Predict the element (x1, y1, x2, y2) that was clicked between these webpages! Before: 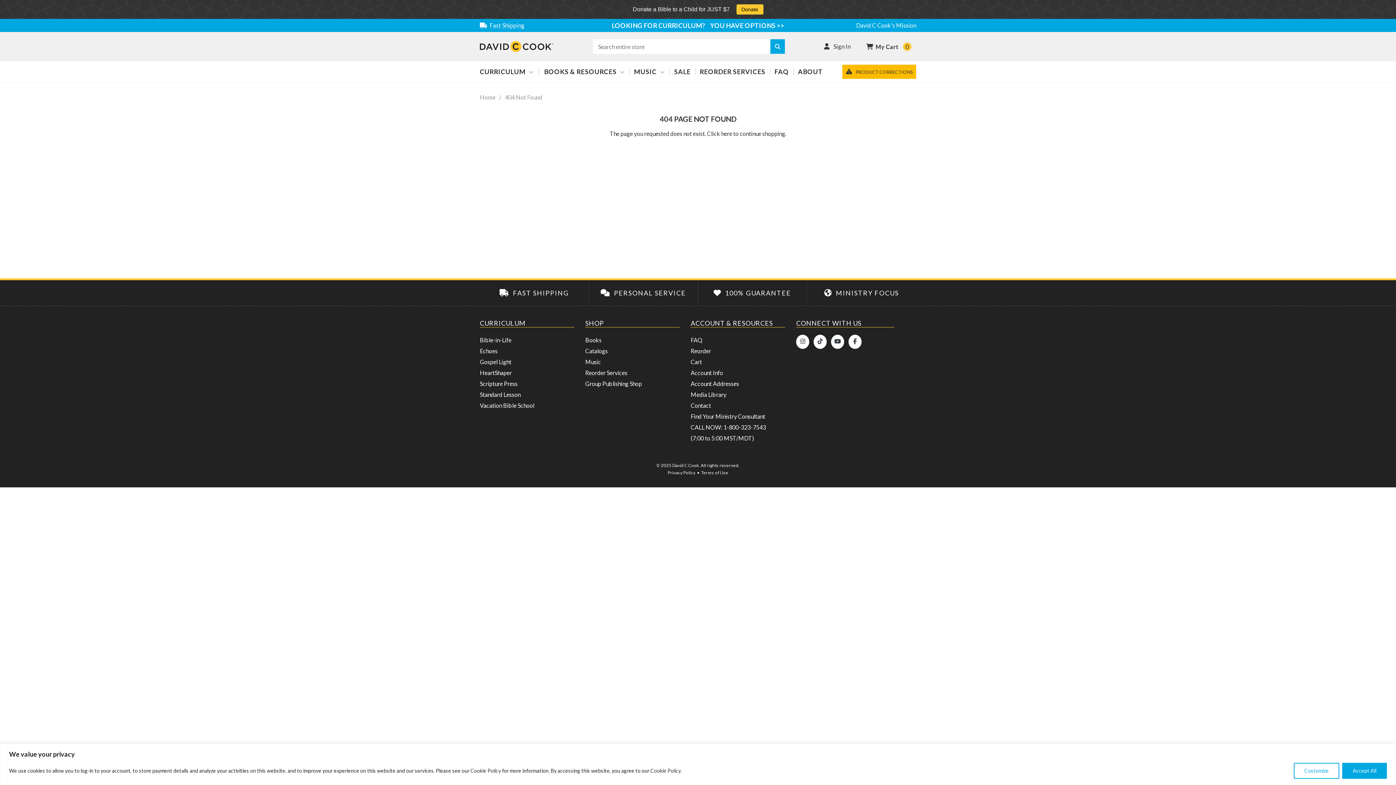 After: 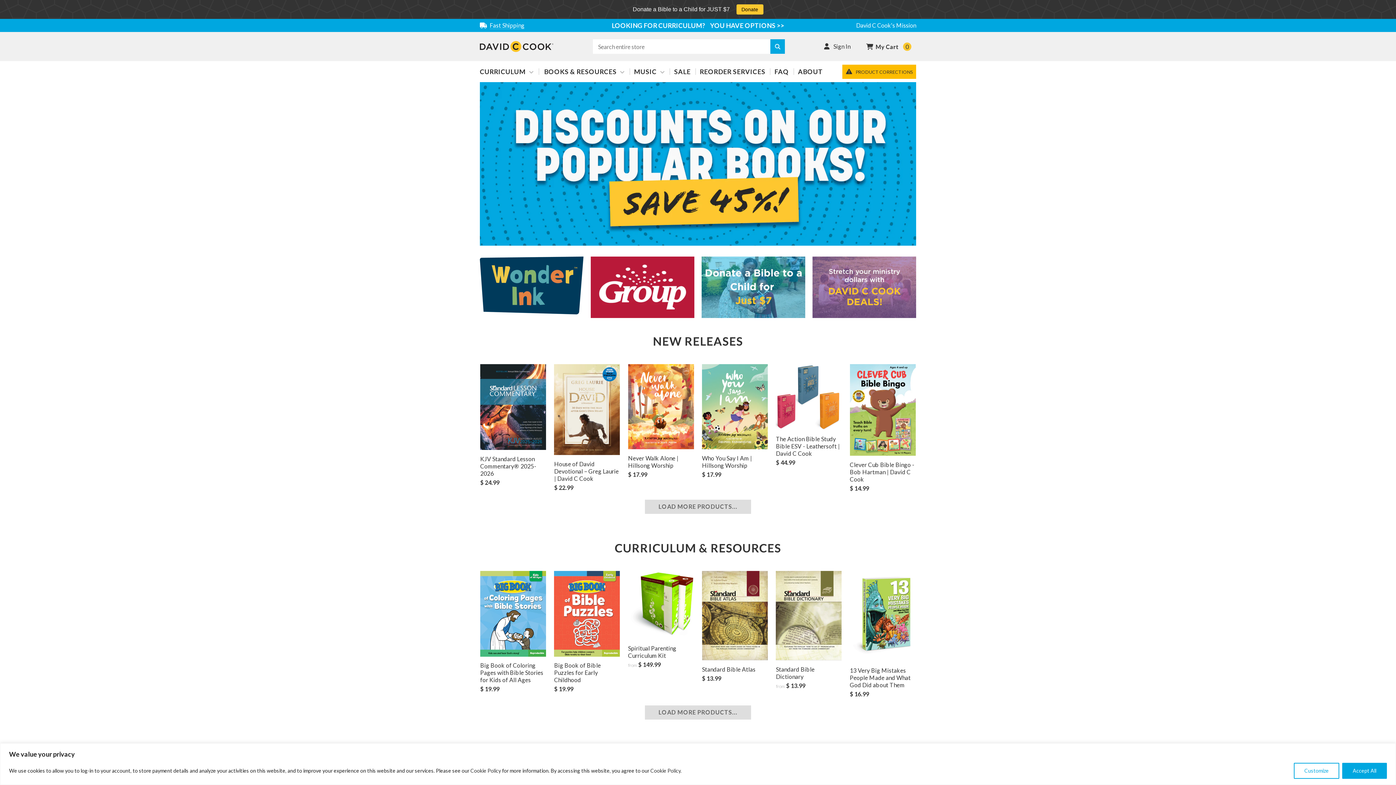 Action: bbox: (480, 42, 553, 49)